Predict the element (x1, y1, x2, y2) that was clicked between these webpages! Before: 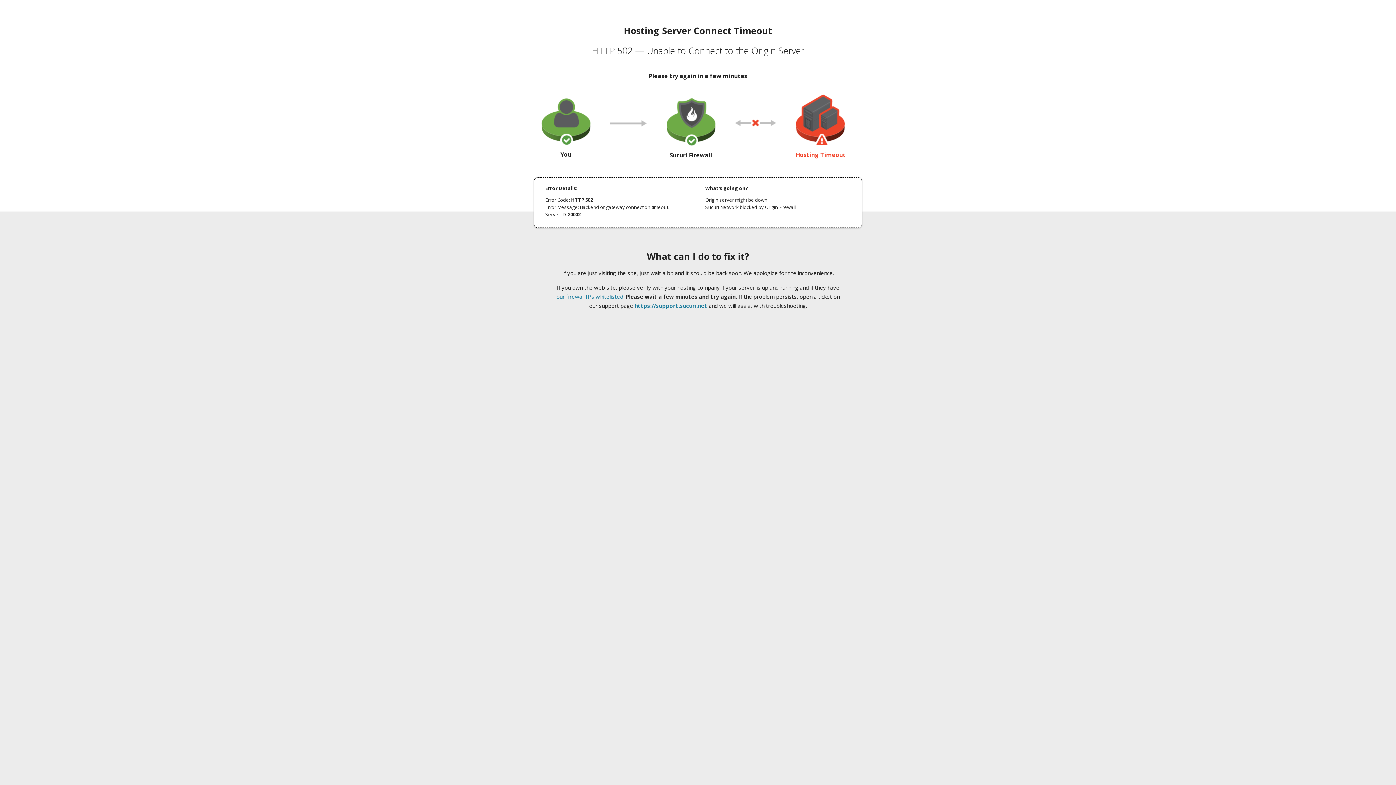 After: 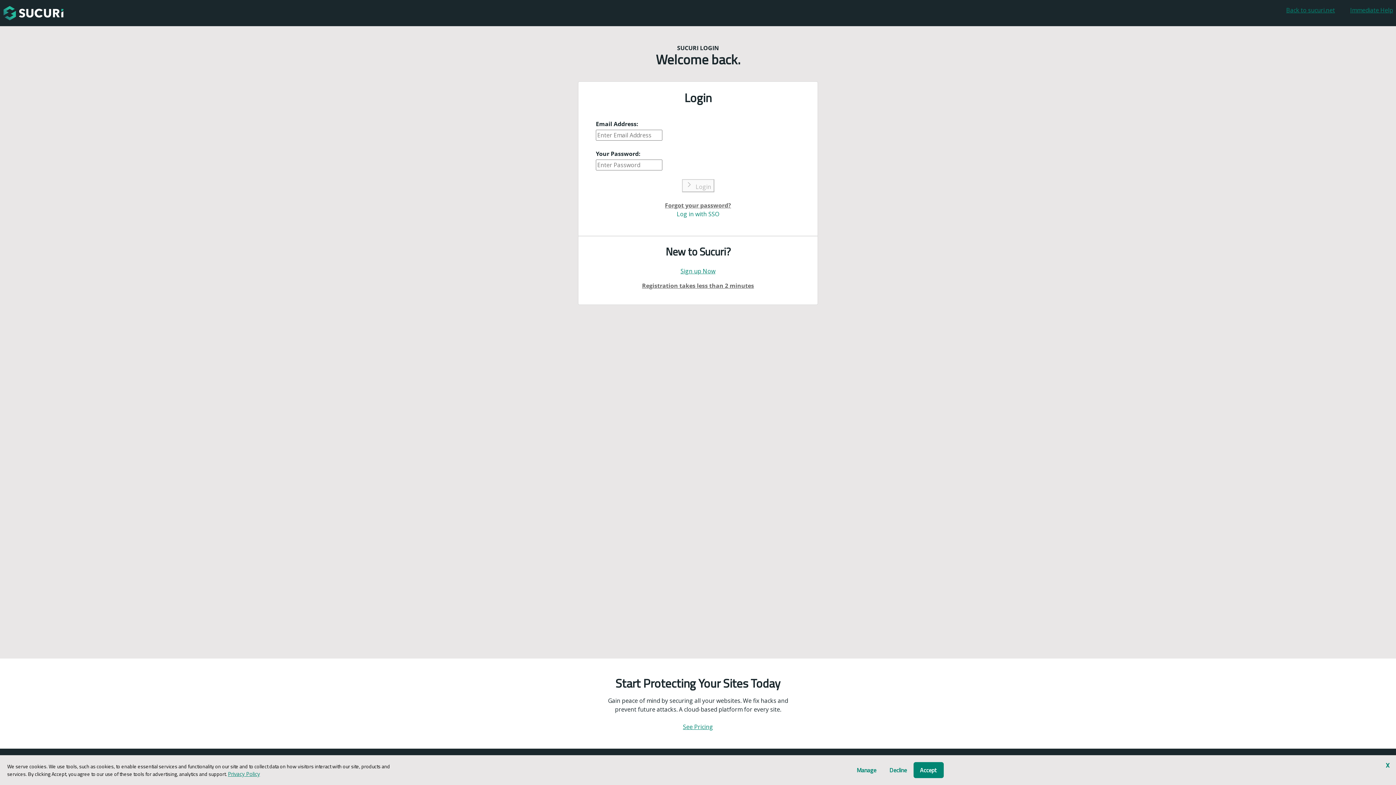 Action: bbox: (634, 302, 707, 309) label: https://support.sucuri.net